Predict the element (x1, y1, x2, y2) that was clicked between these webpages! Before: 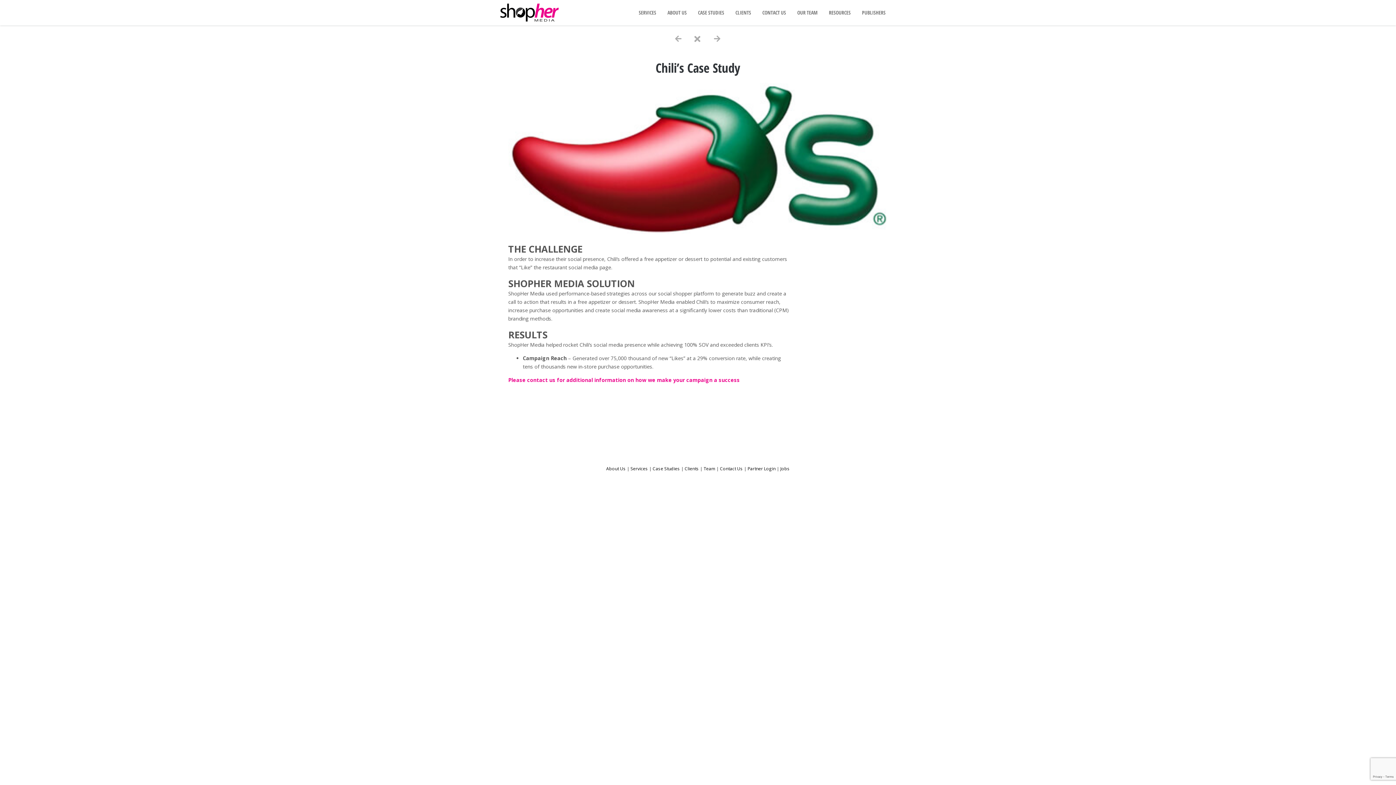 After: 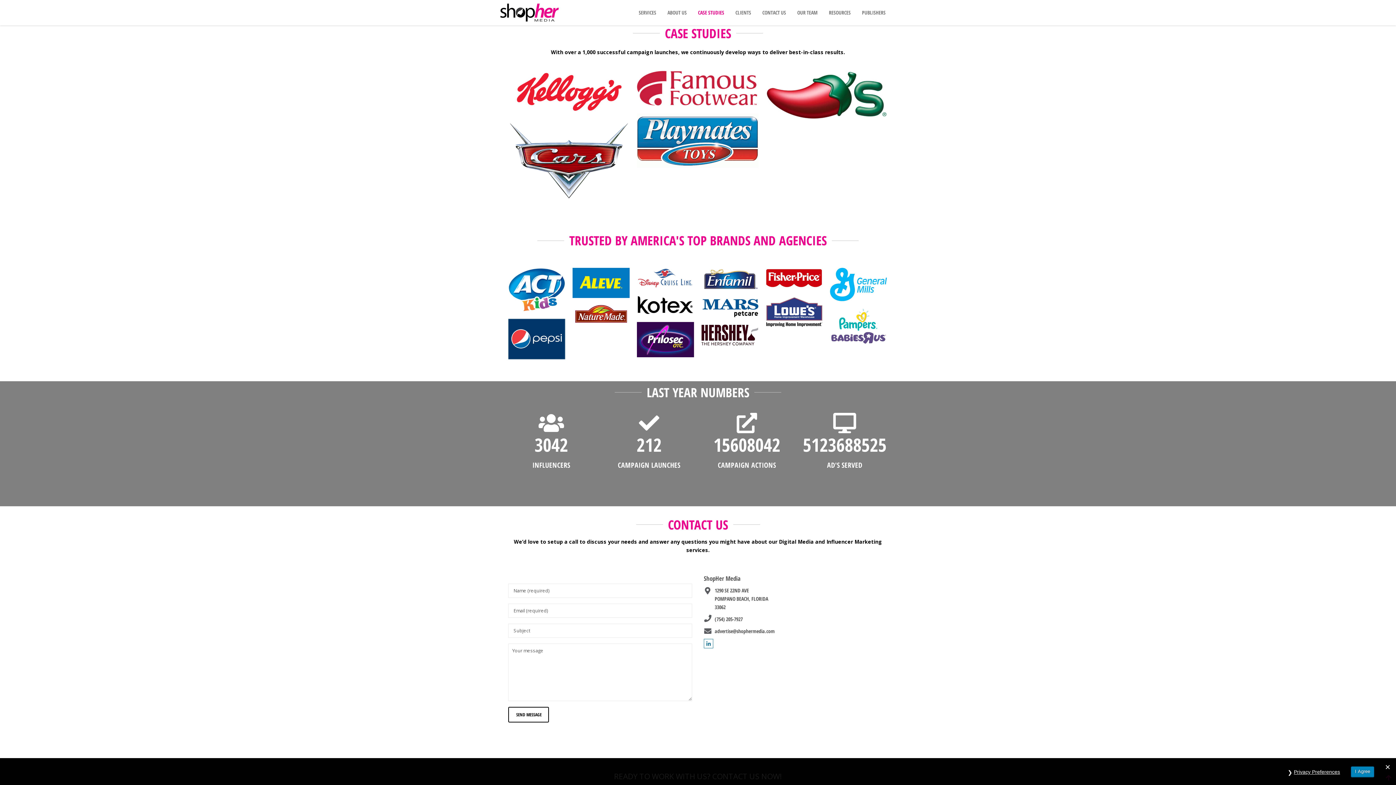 Action: label: CASE STUDIES bbox: (692, 0, 729, 25)